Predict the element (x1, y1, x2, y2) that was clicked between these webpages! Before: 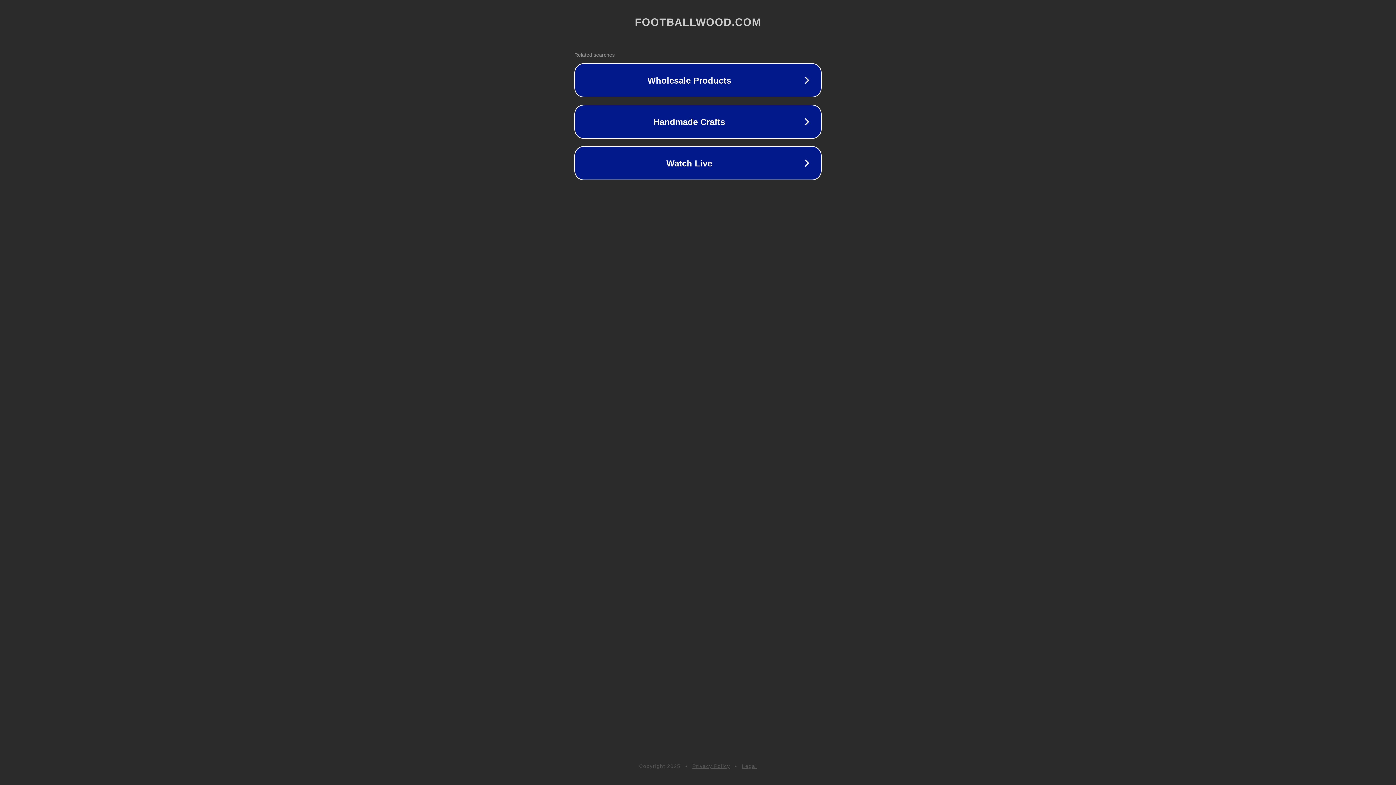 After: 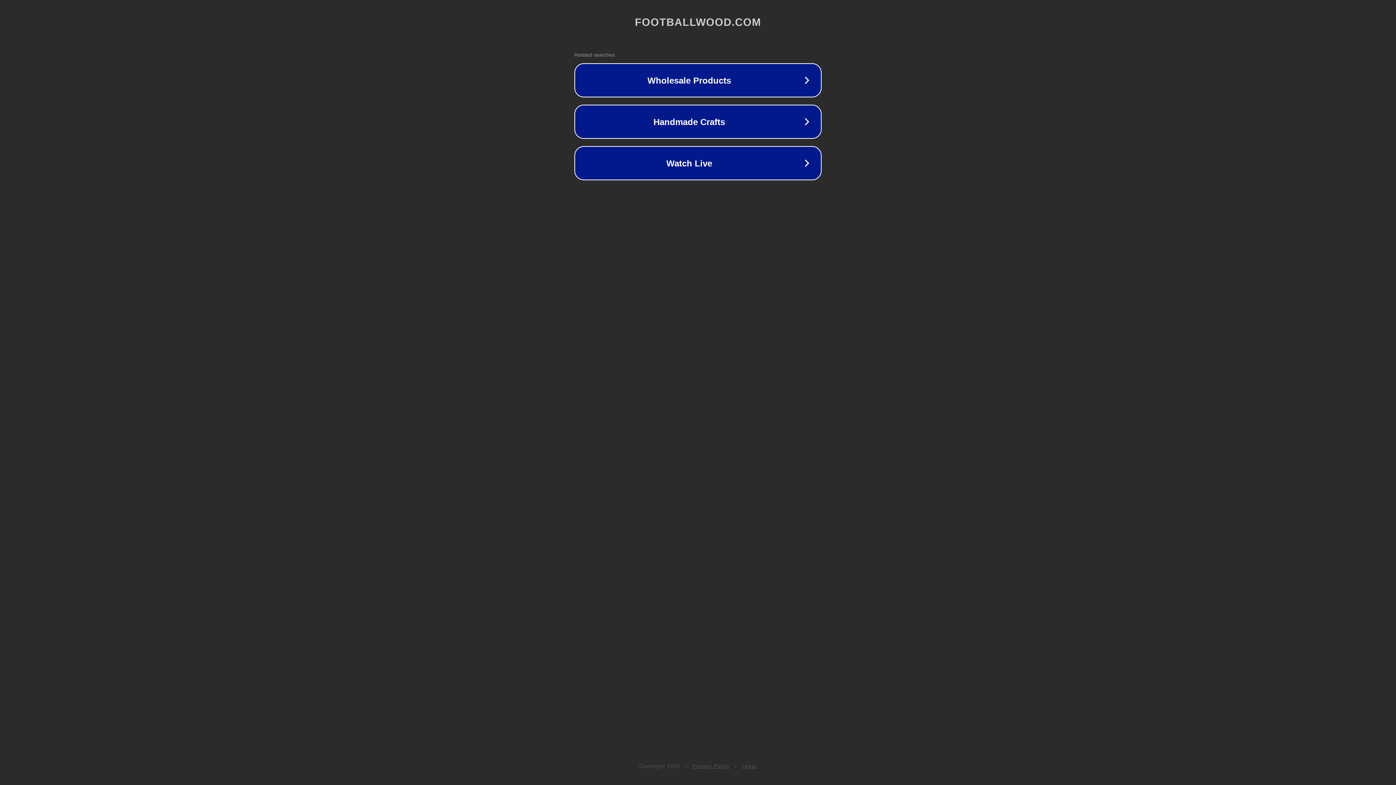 Action: bbox: (692, 763, 730, 769) label: Privacy Policy